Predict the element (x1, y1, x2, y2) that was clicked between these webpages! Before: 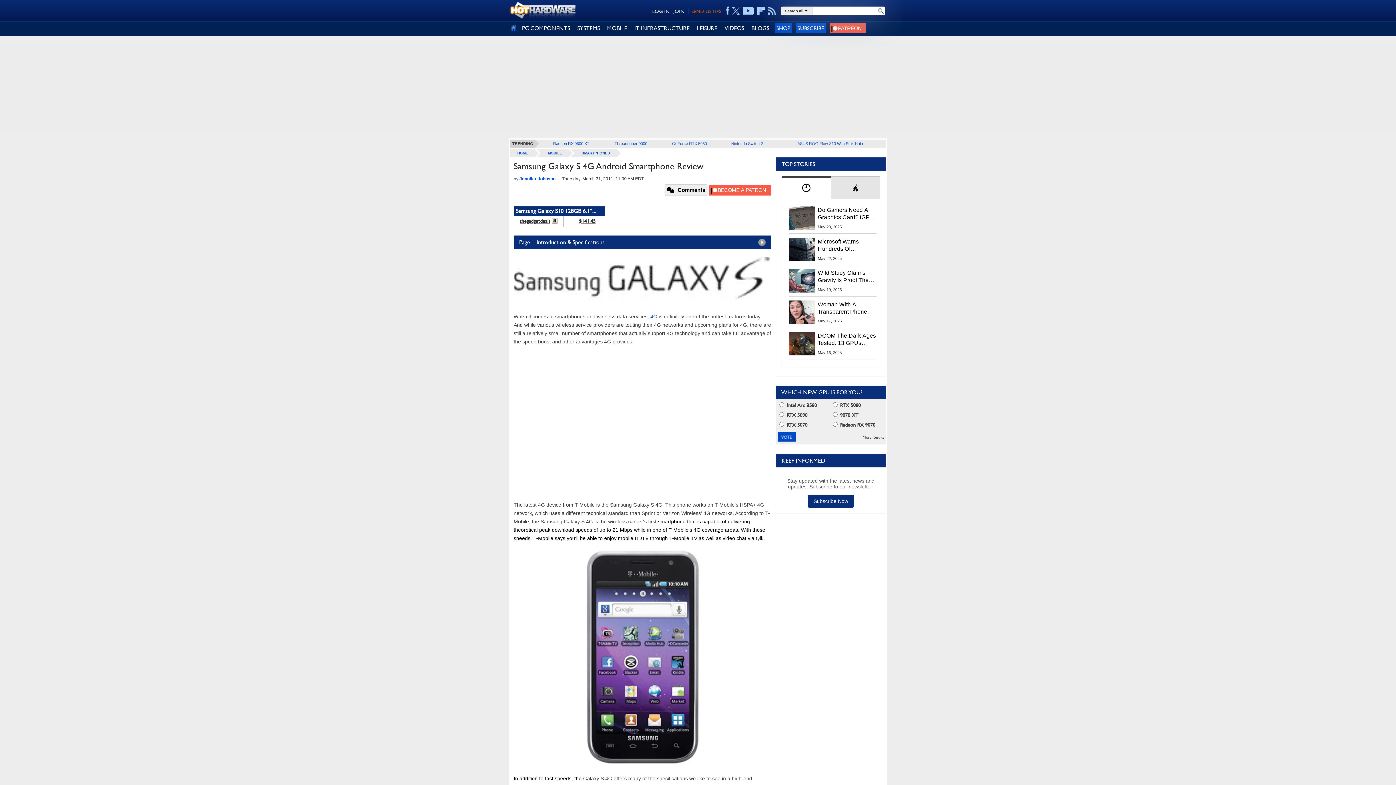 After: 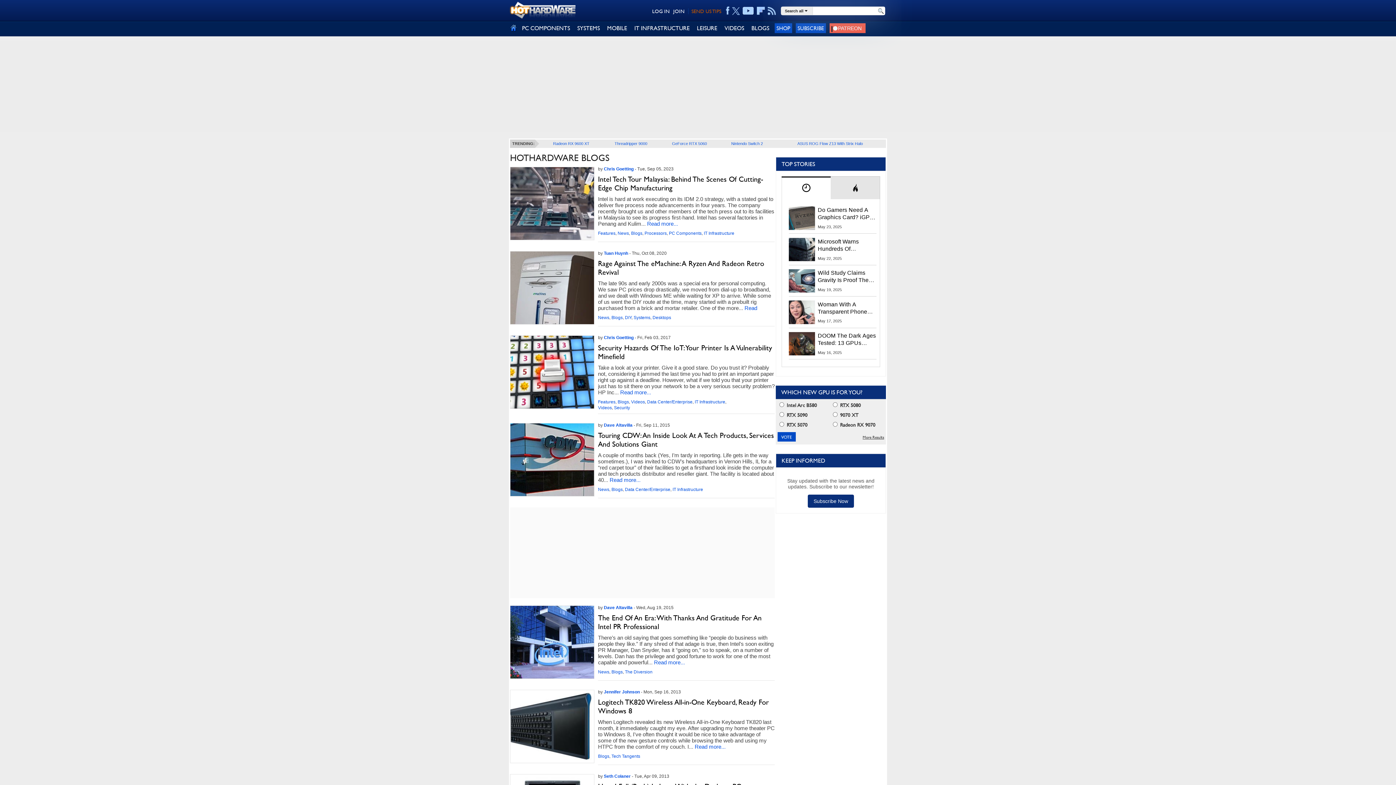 Action: label: BLOGS bbox: (748, 21, 773, 34)